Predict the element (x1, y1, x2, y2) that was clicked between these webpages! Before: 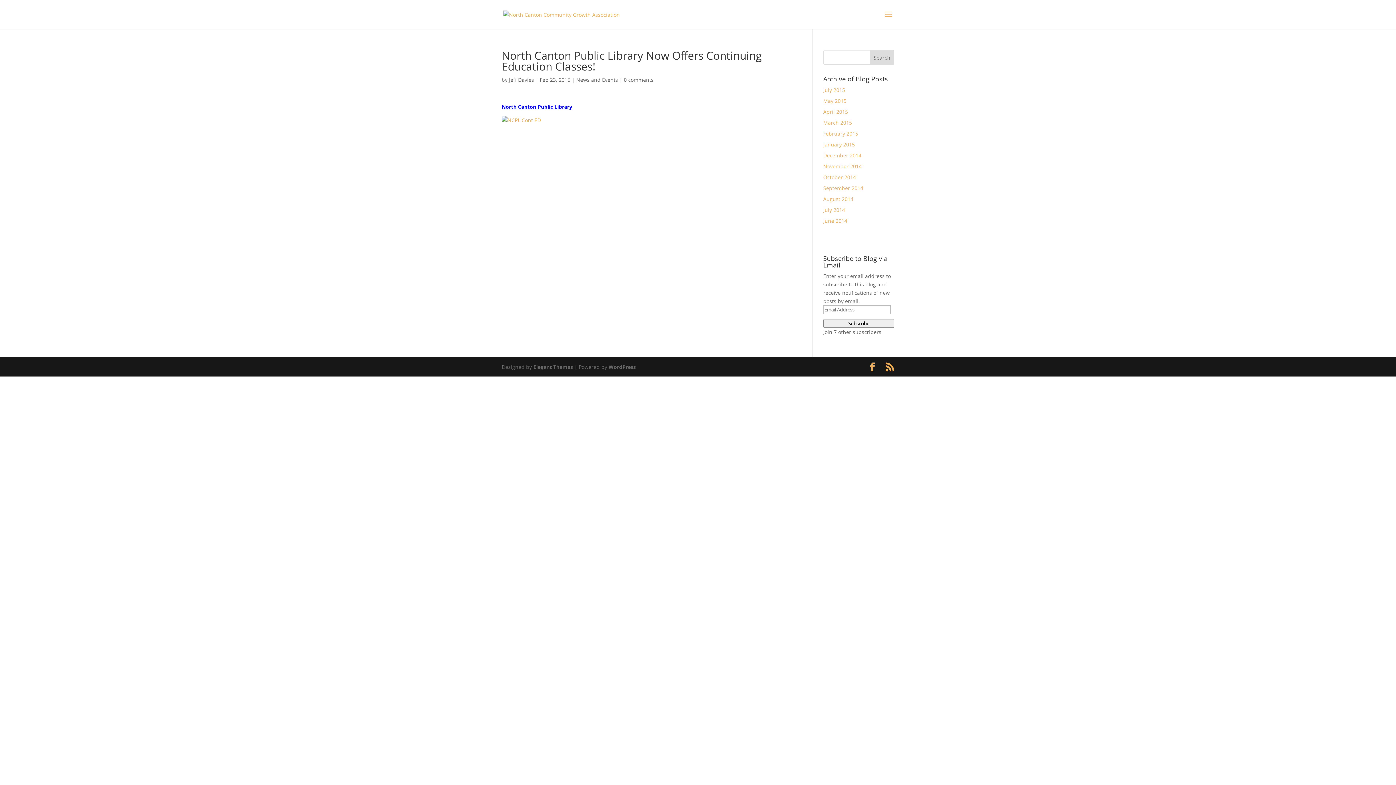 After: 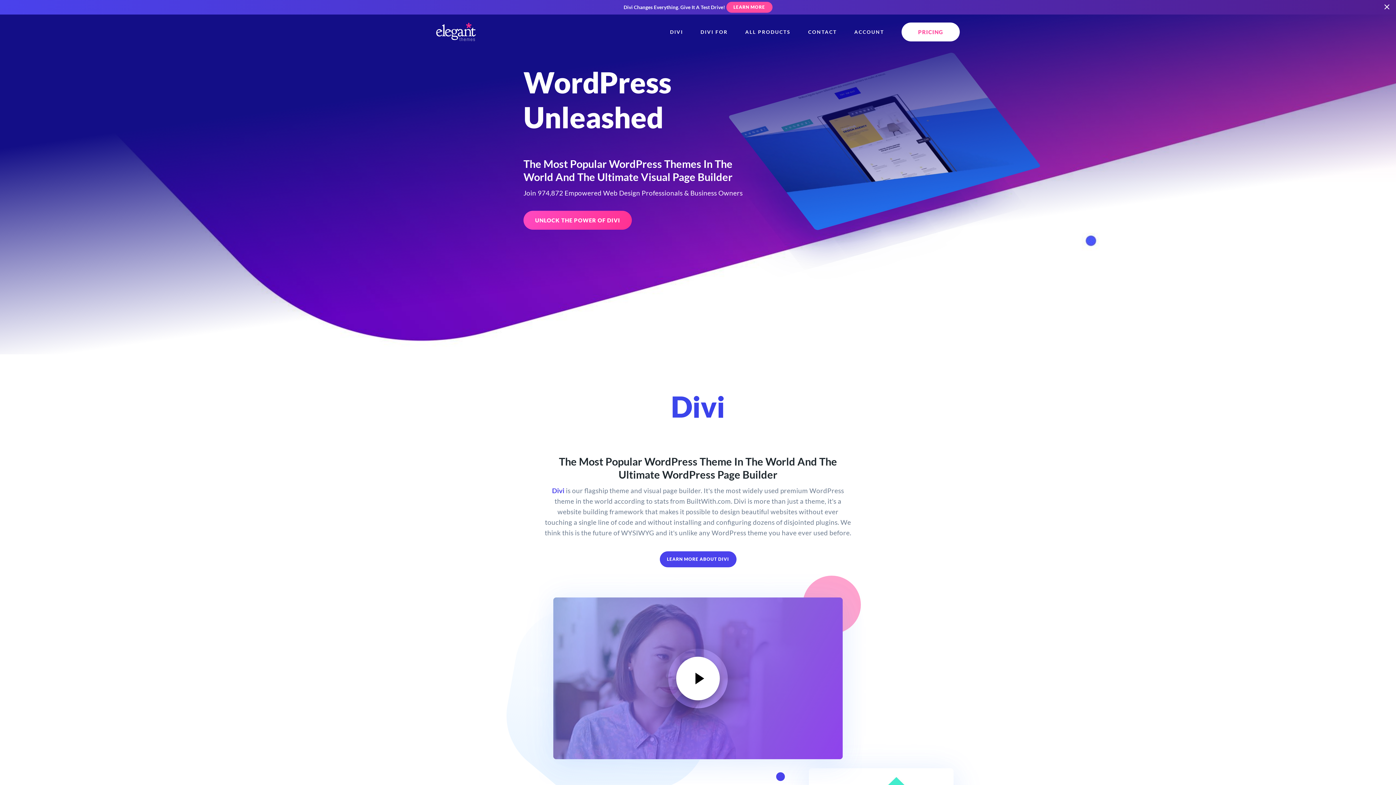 Action: bbox: (533, 363, 573, 370) label: Elegant Themes